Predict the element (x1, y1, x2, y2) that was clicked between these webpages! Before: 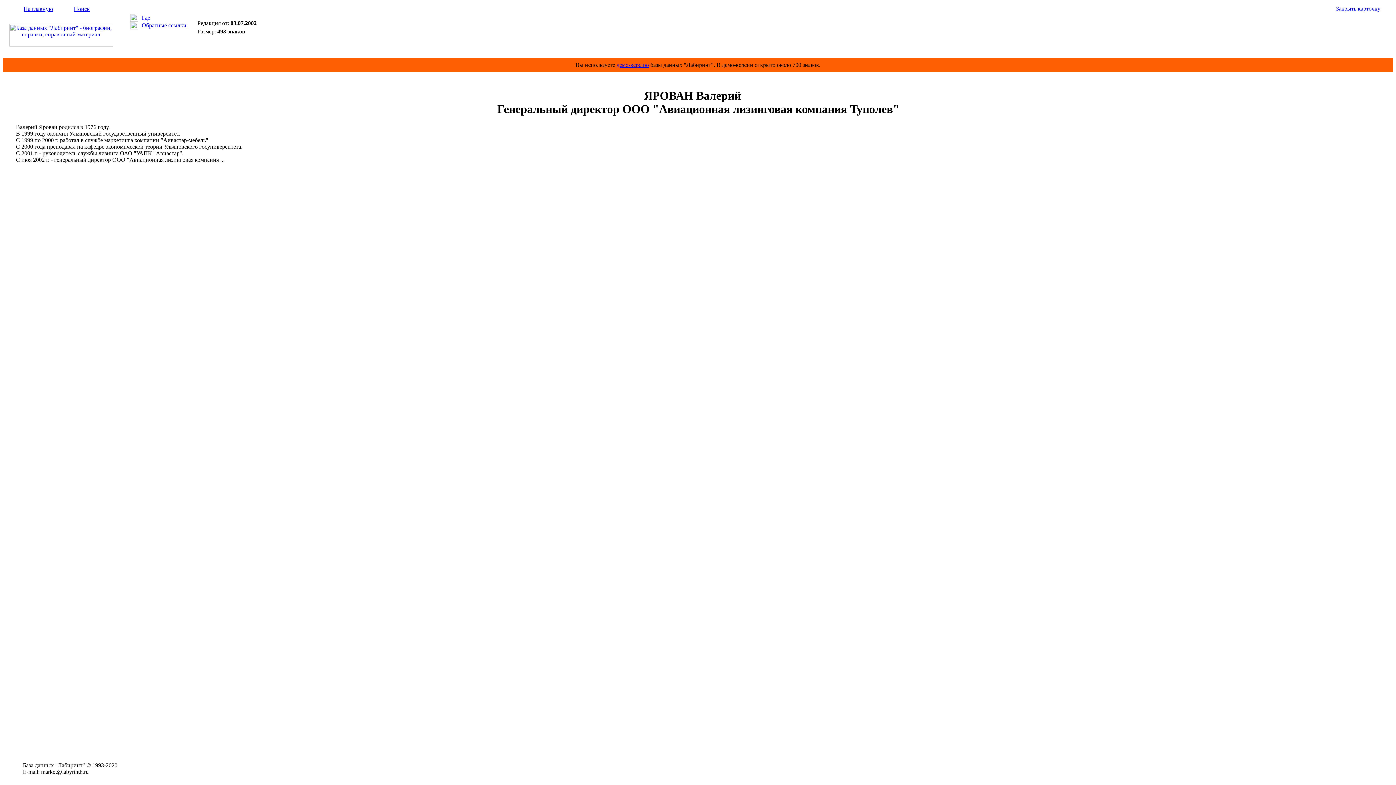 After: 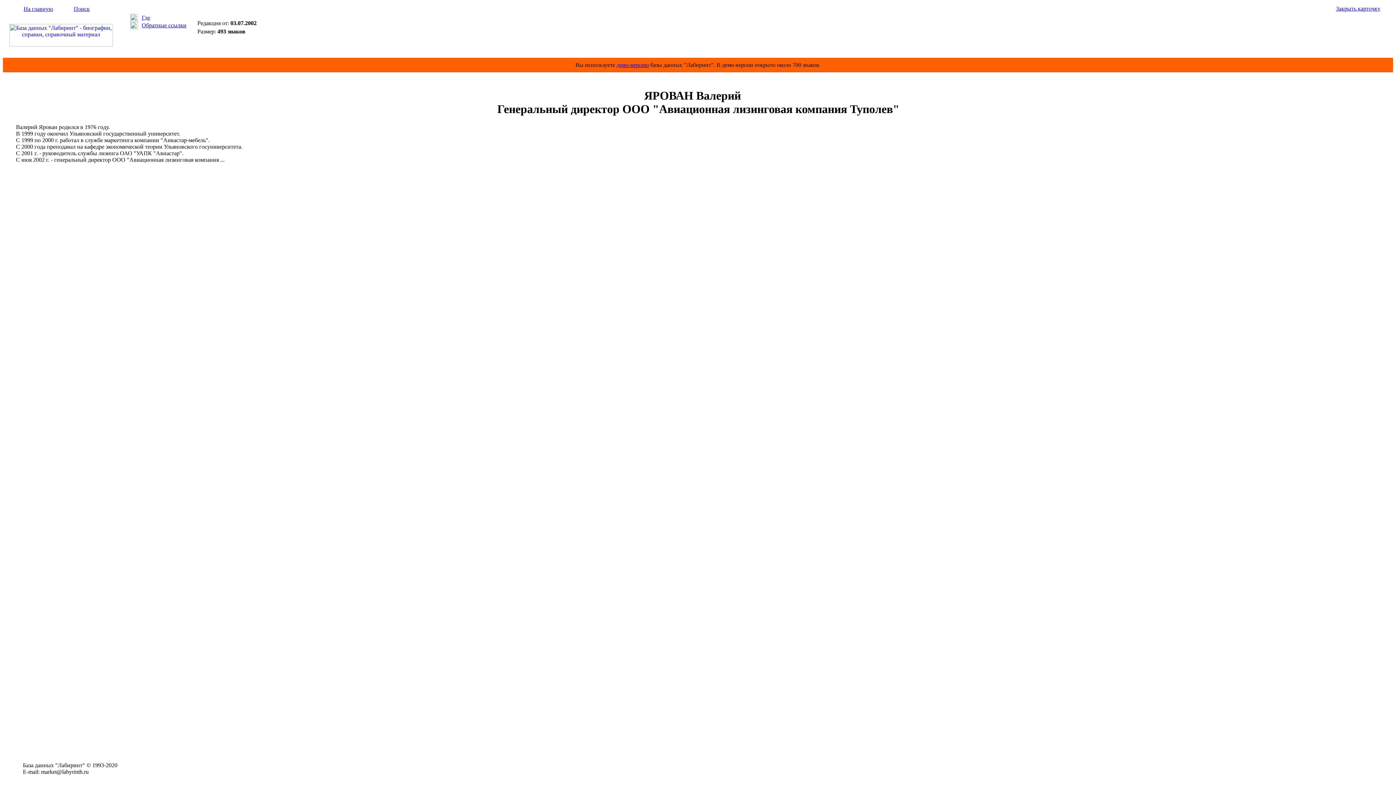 Action: label: Обратные ссылки bbox: (141, 22, 186, 28)